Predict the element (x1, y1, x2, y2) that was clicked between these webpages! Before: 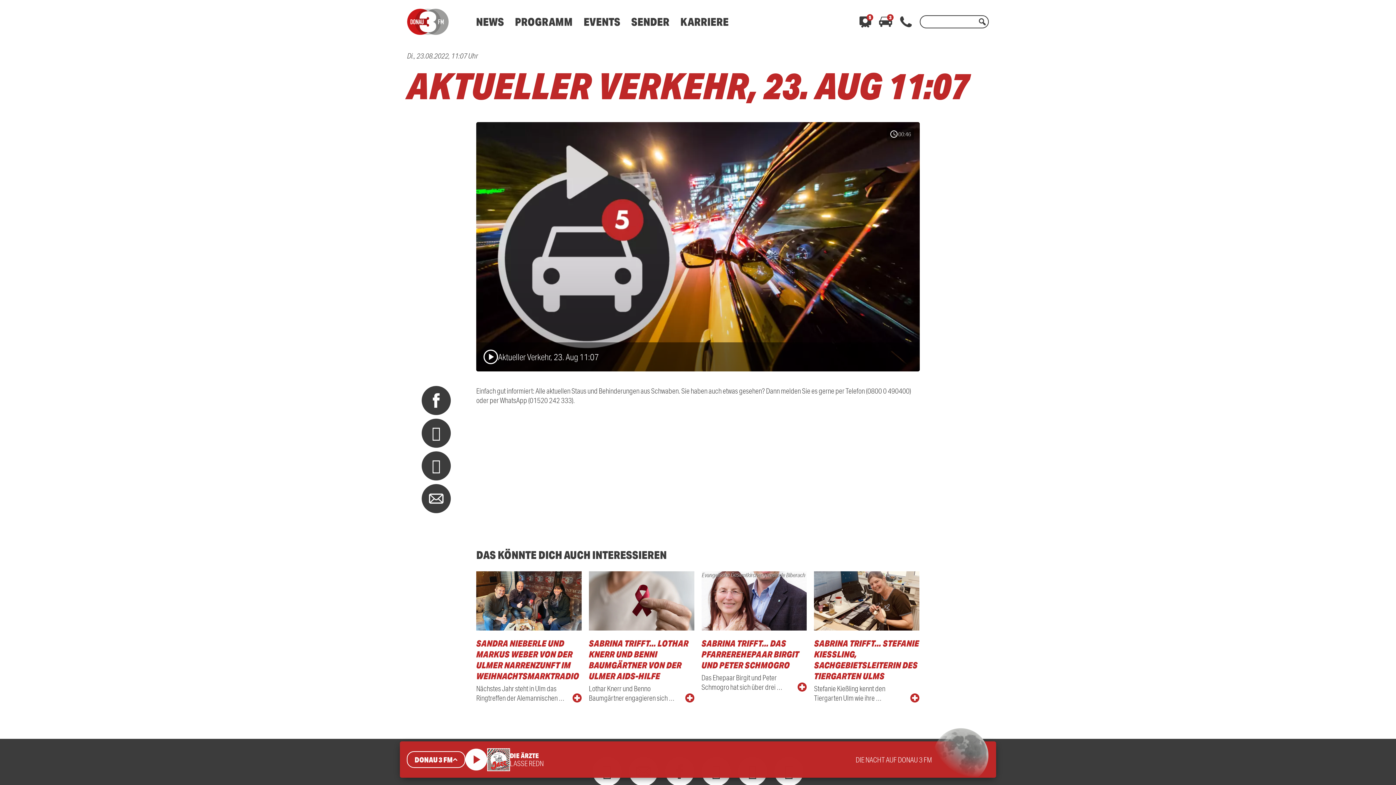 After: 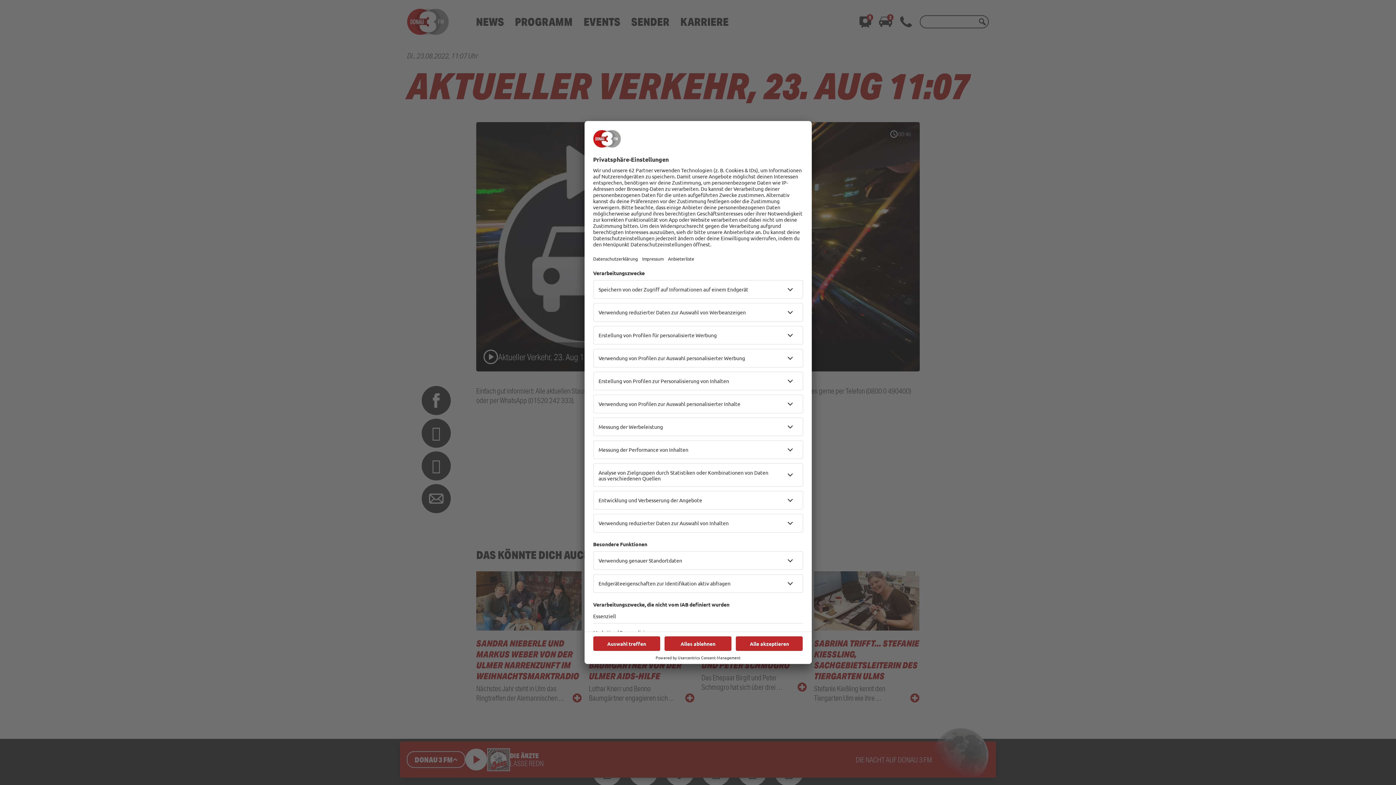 Action: bbox: (976, 15, 989, 28)